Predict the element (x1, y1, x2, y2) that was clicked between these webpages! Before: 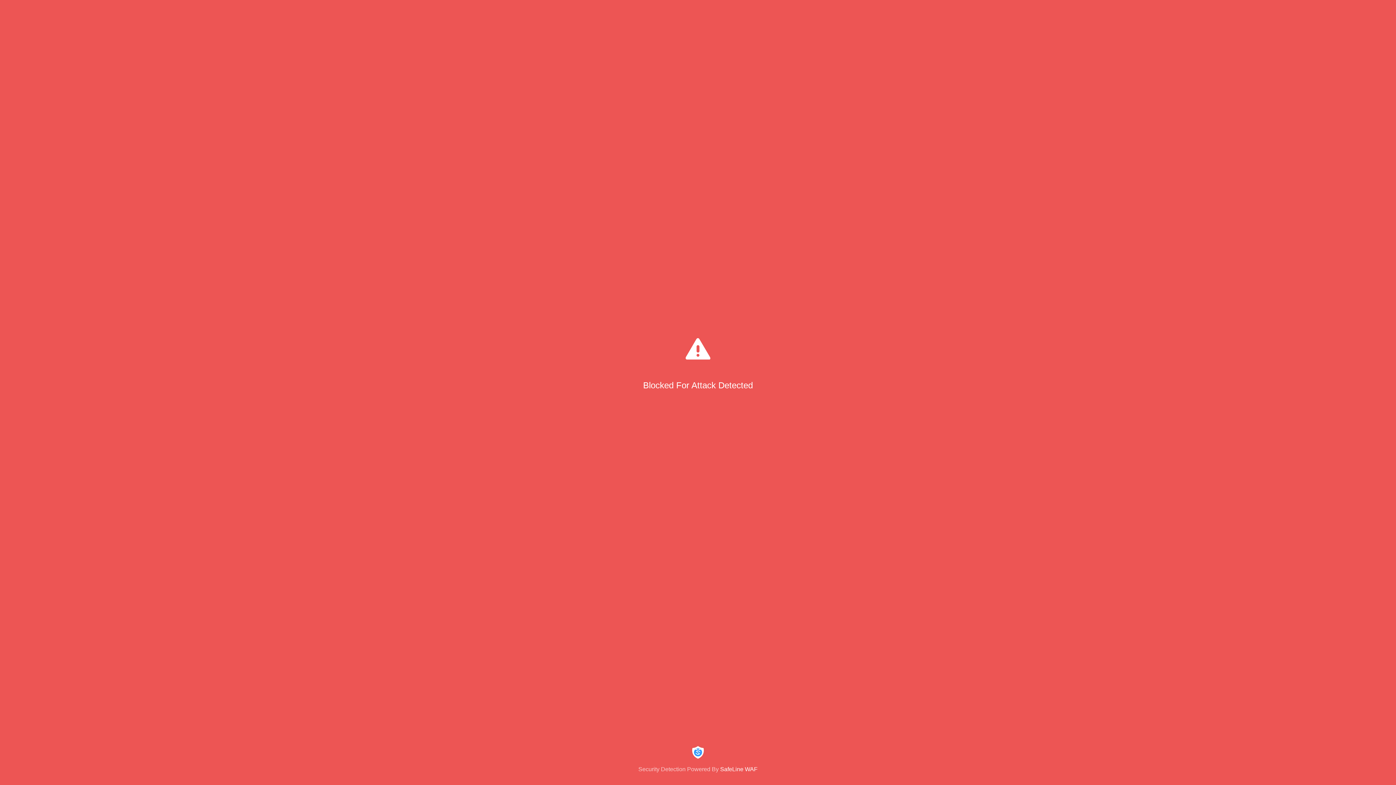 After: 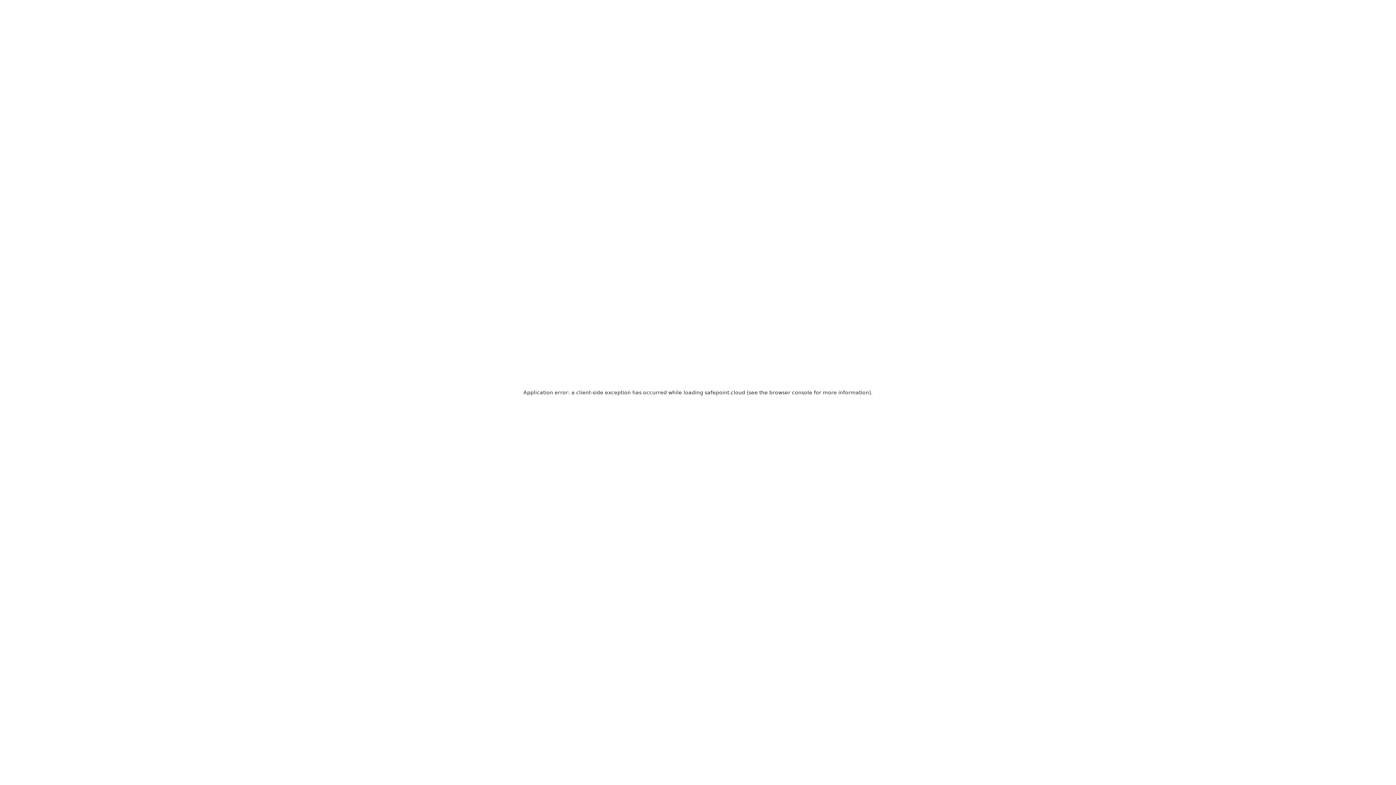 Action: label: Security Detection Powered By SafeLine WAF bbox: (0, 744, 1396, 773)